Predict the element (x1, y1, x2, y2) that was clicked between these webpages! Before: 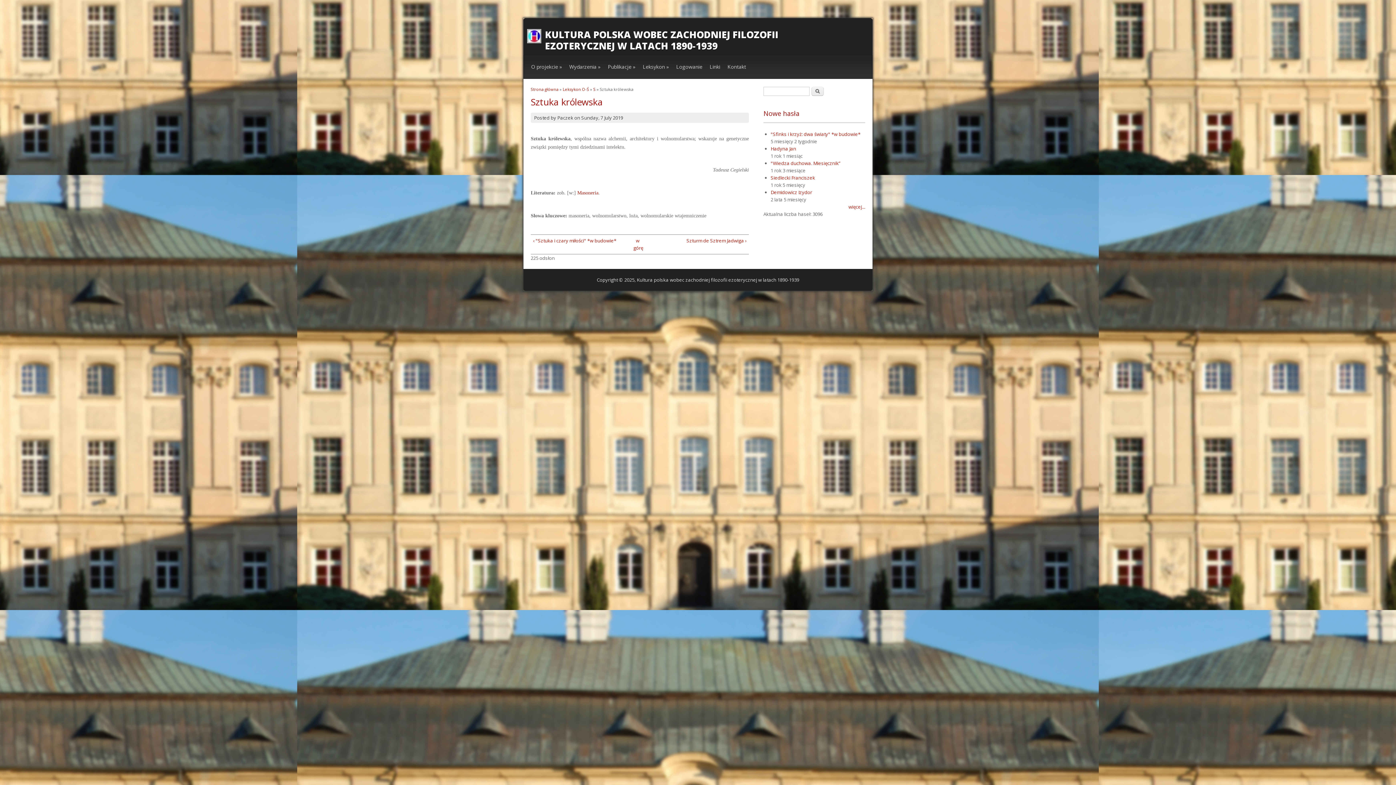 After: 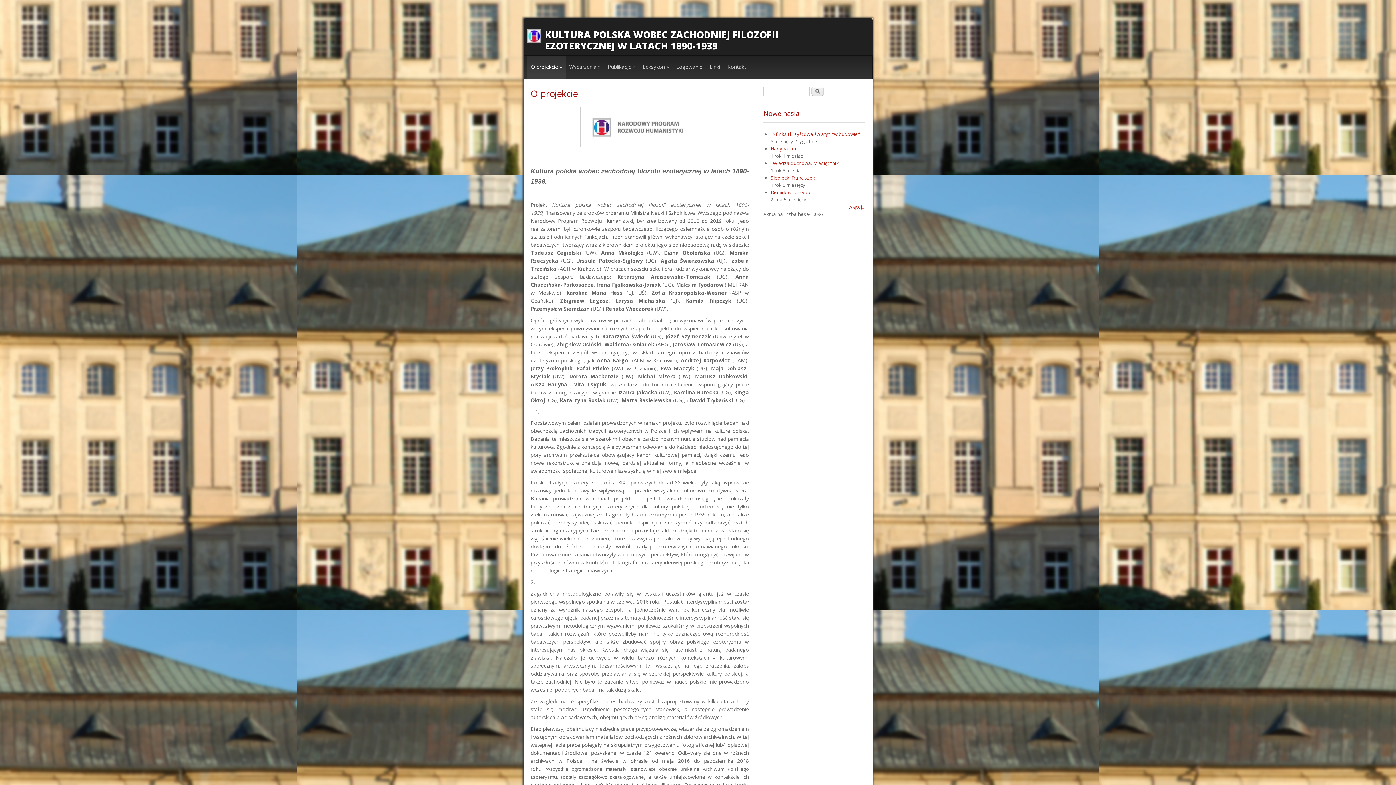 Action: label: Kultura polska wobec zachodniej filozofii ezoterycznej w latach 1890-1939 bbox: (636, 276, 799, 283)